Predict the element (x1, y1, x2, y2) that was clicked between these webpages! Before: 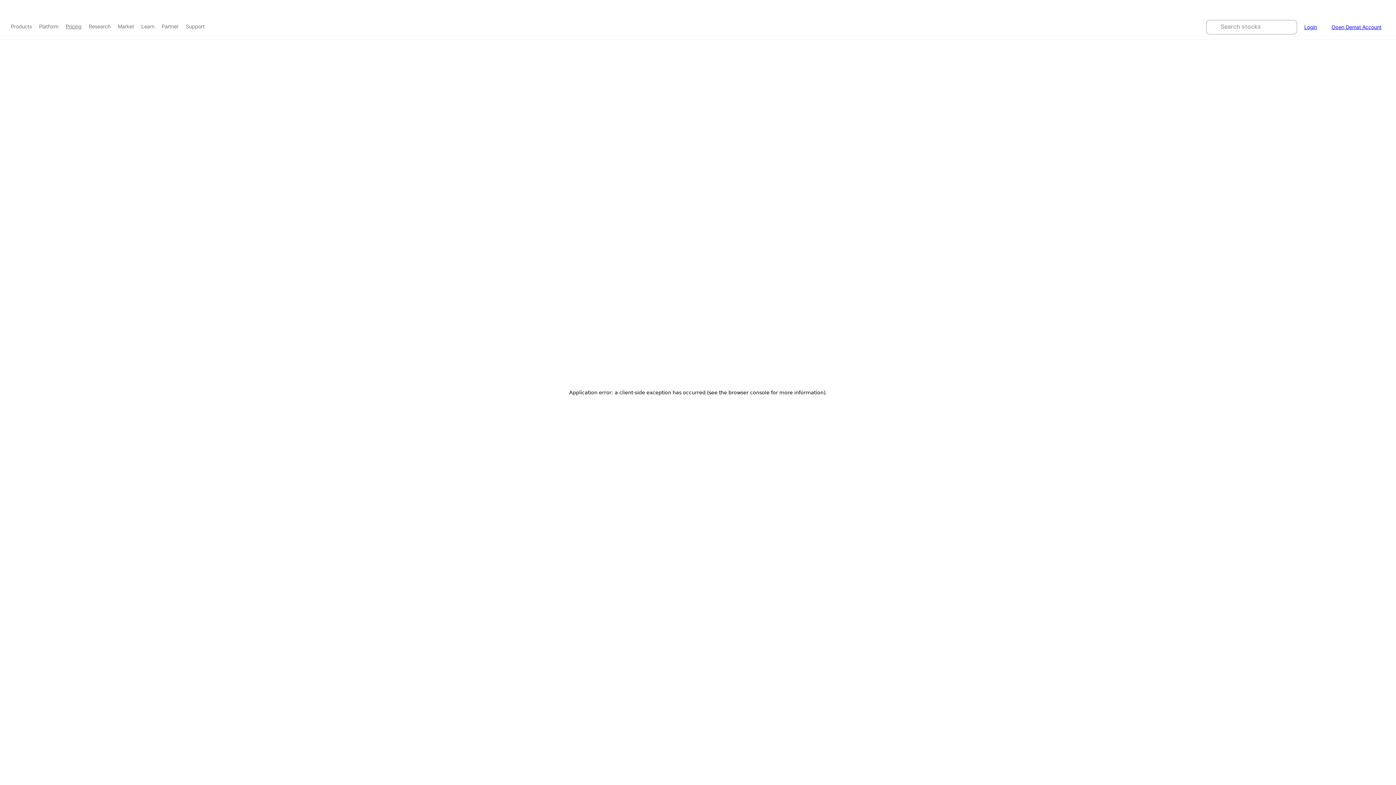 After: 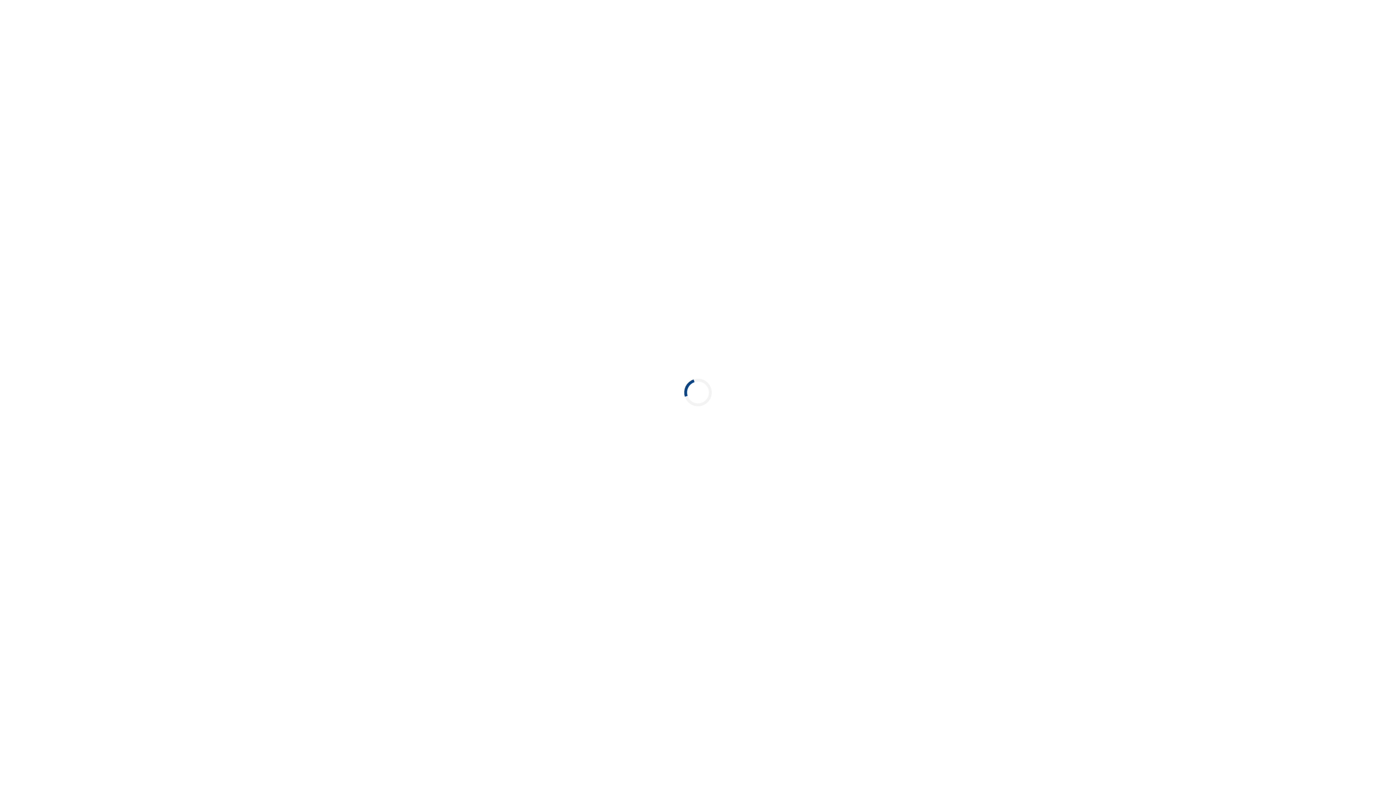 Action: bbox: (1297, 20, 1324, 33) label: Login